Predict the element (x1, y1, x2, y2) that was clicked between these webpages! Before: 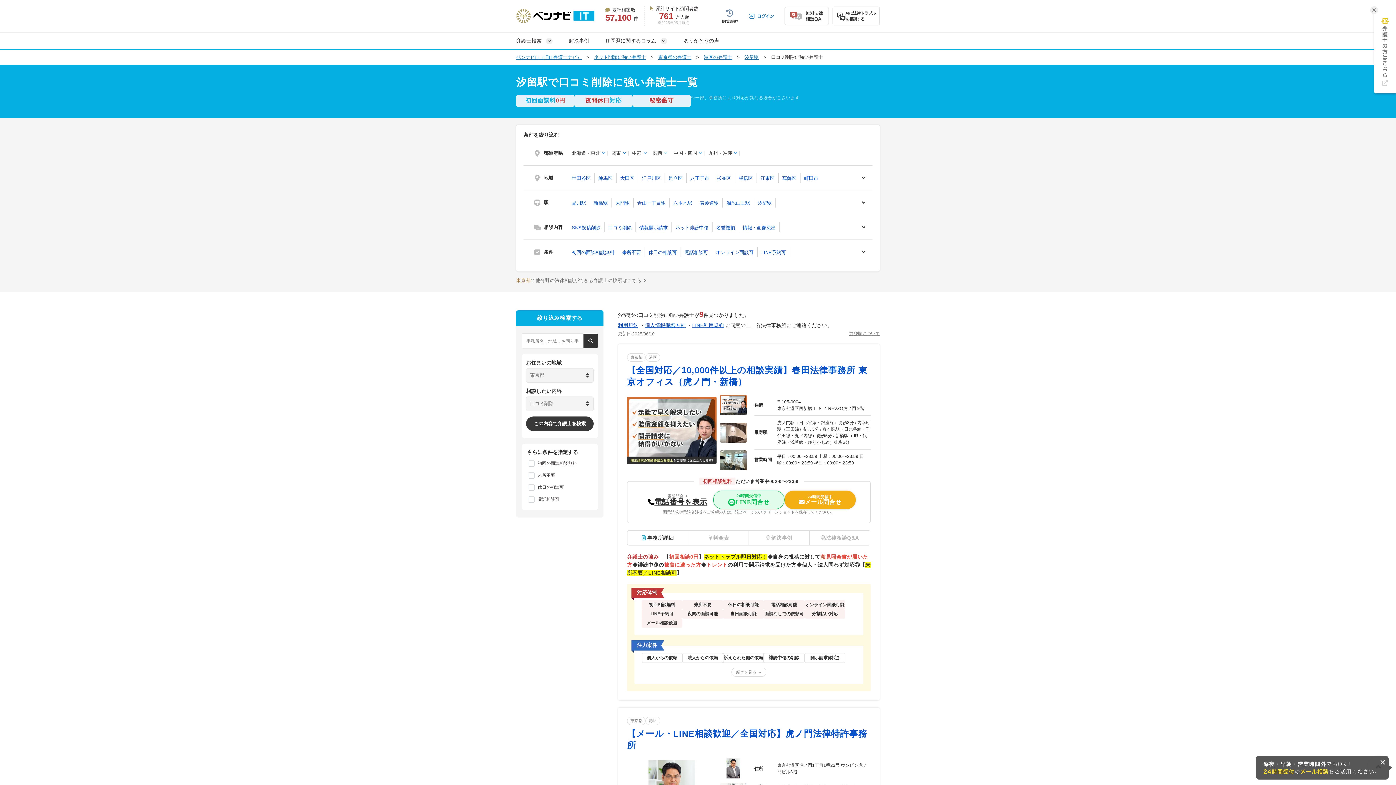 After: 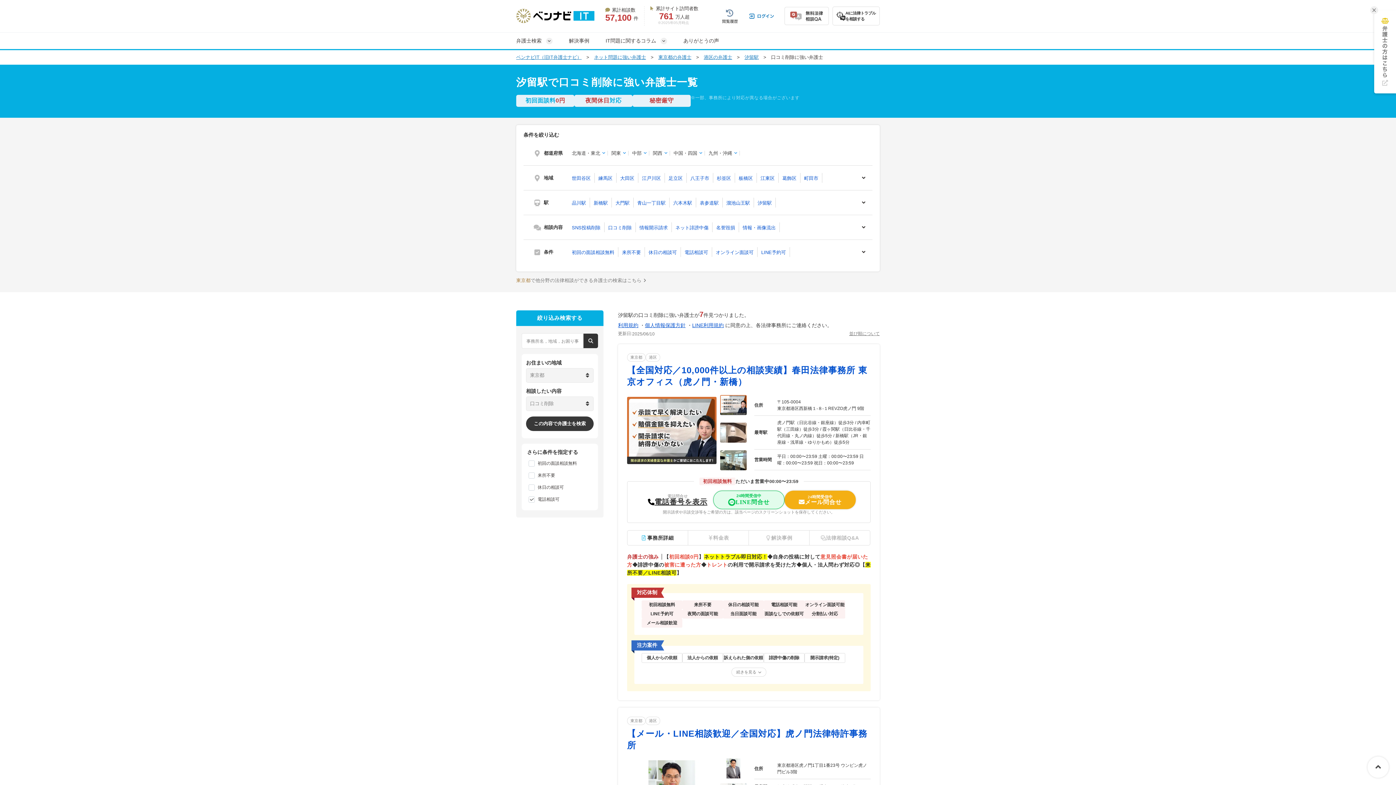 Action: label: 電話相談可 bbox: (684, 249, 708, 255)